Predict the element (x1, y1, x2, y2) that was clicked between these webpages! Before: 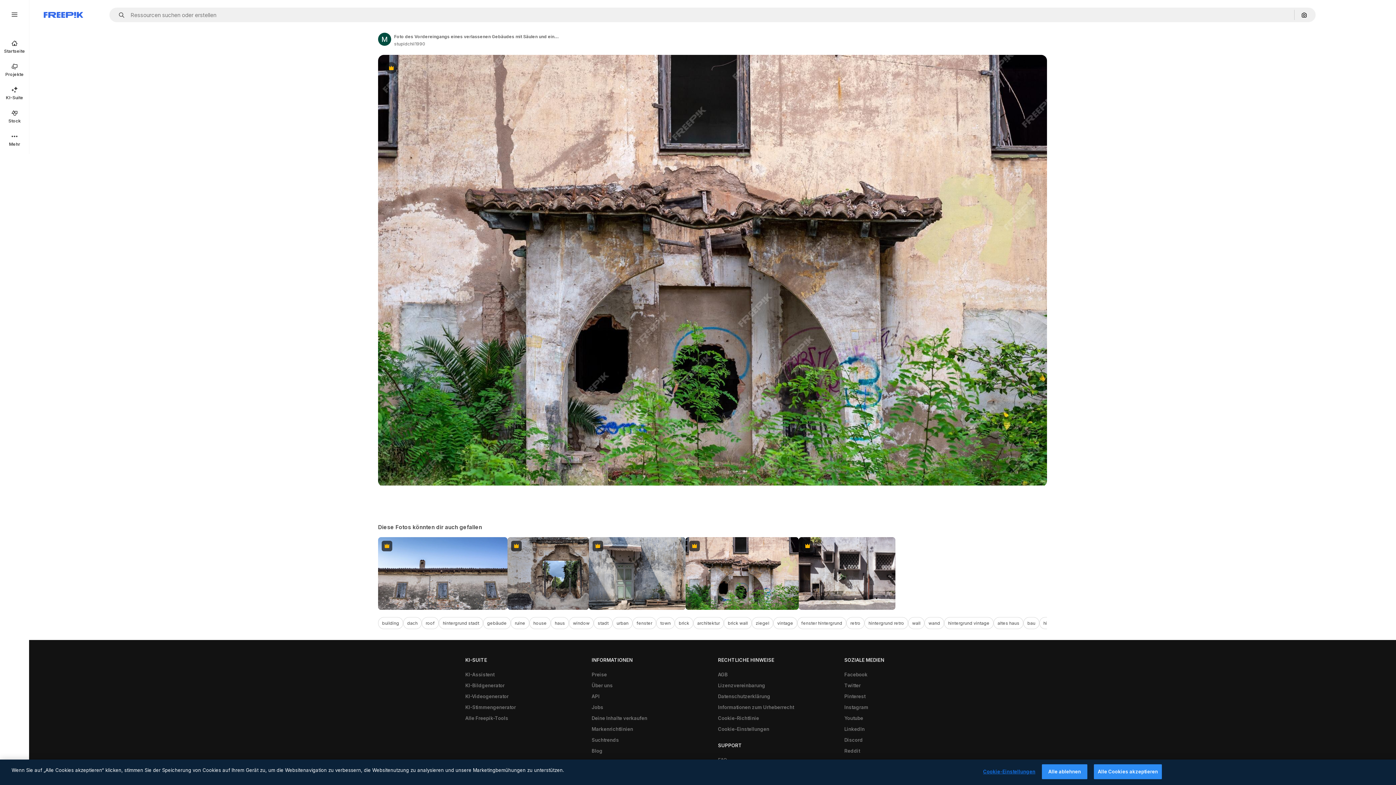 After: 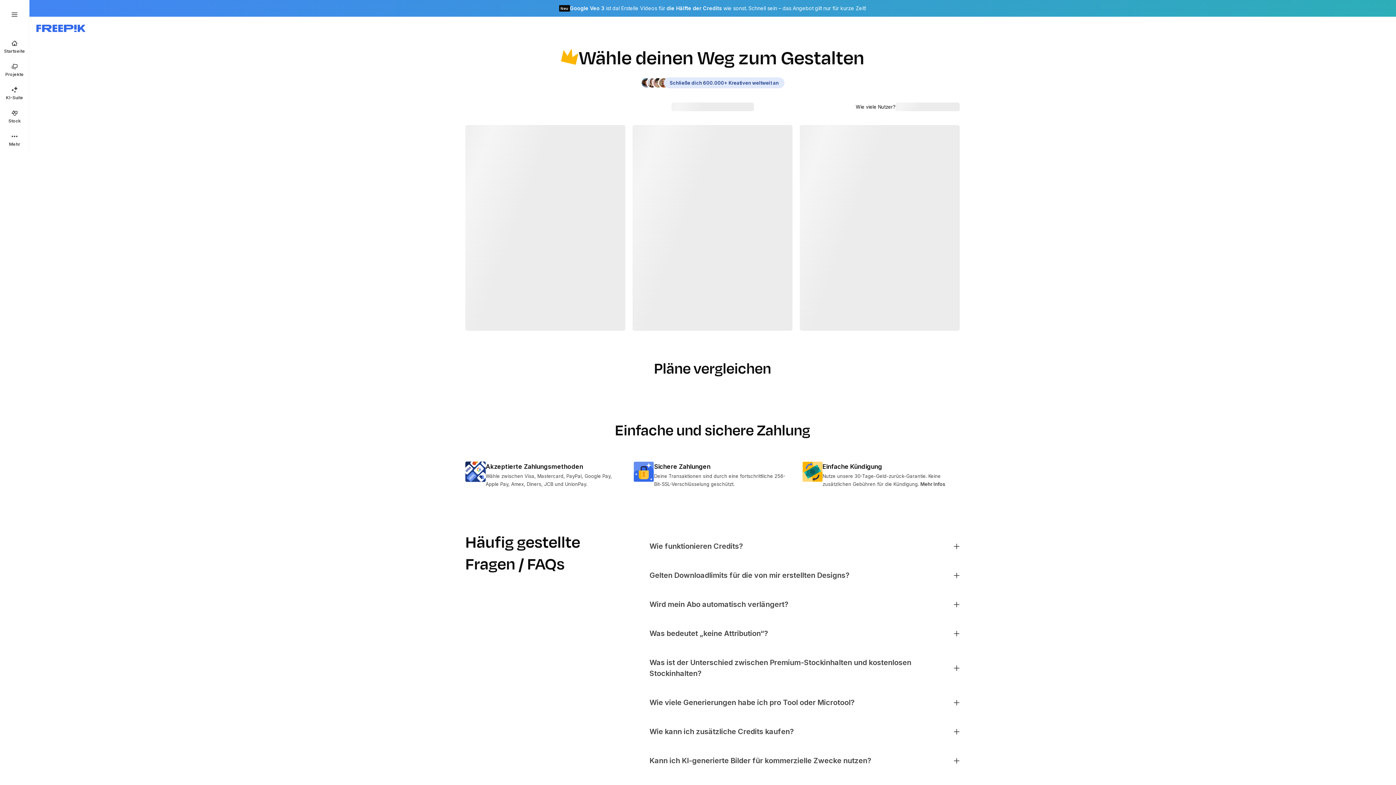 Action: label: Preise bbox: (588, 669, 610, 680)